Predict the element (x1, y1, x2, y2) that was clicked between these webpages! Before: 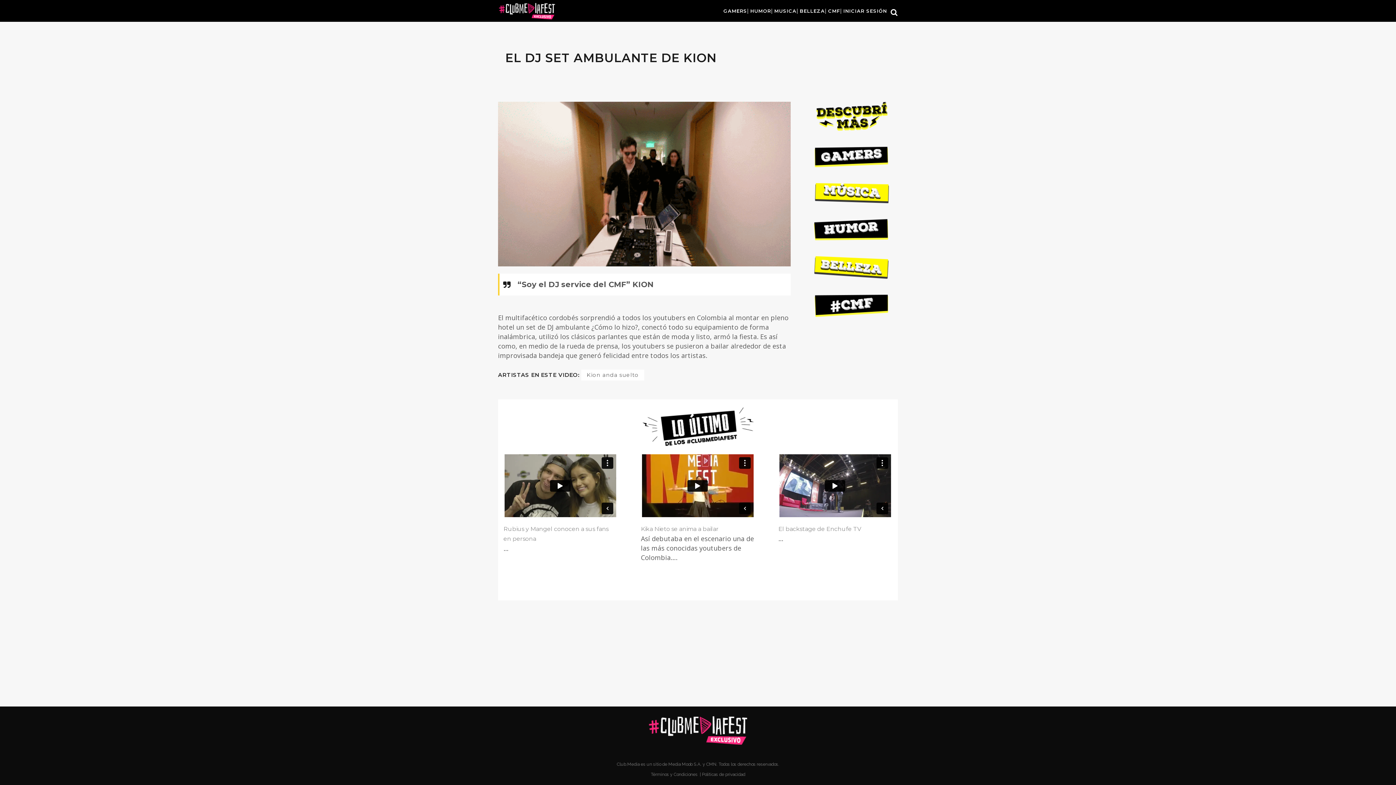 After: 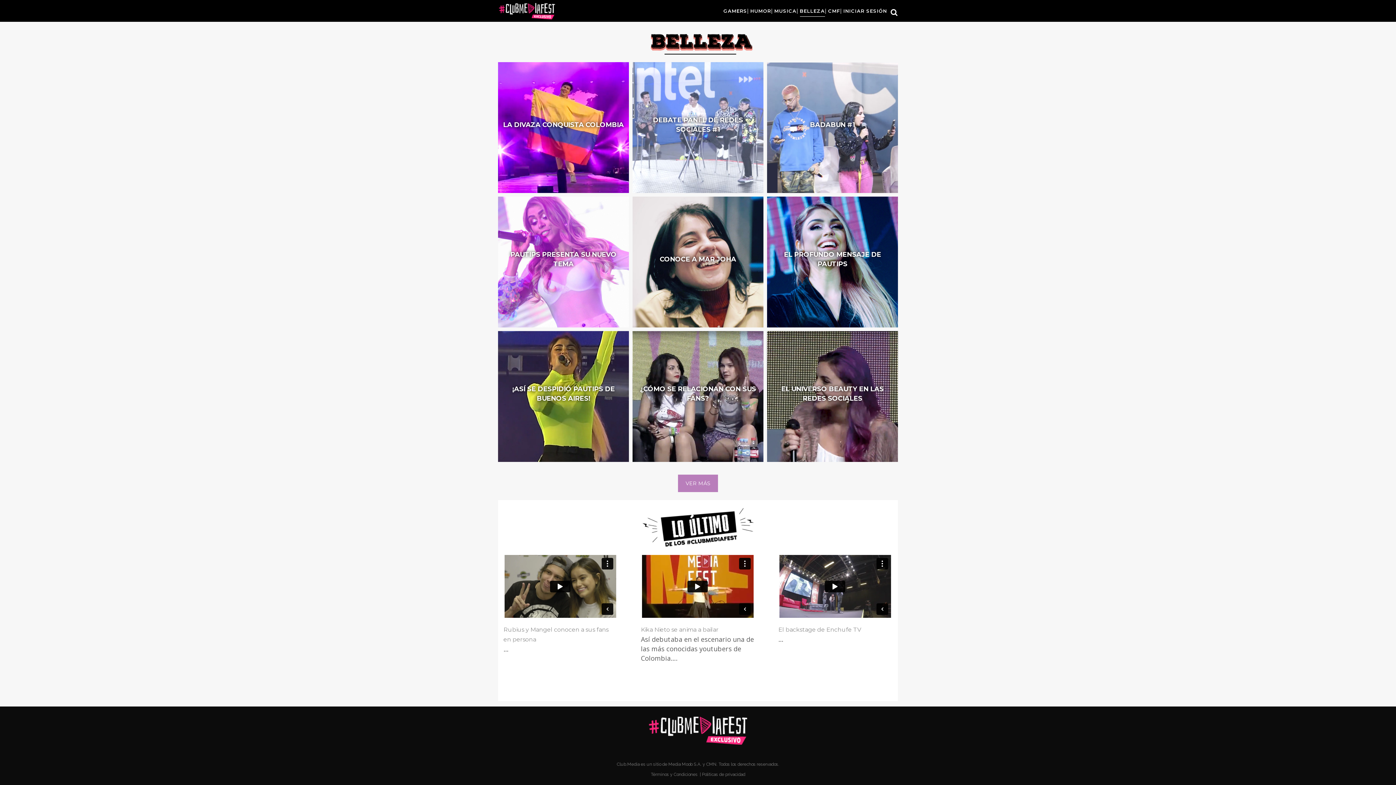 Action: bbox: (805, 256, 898, 279)